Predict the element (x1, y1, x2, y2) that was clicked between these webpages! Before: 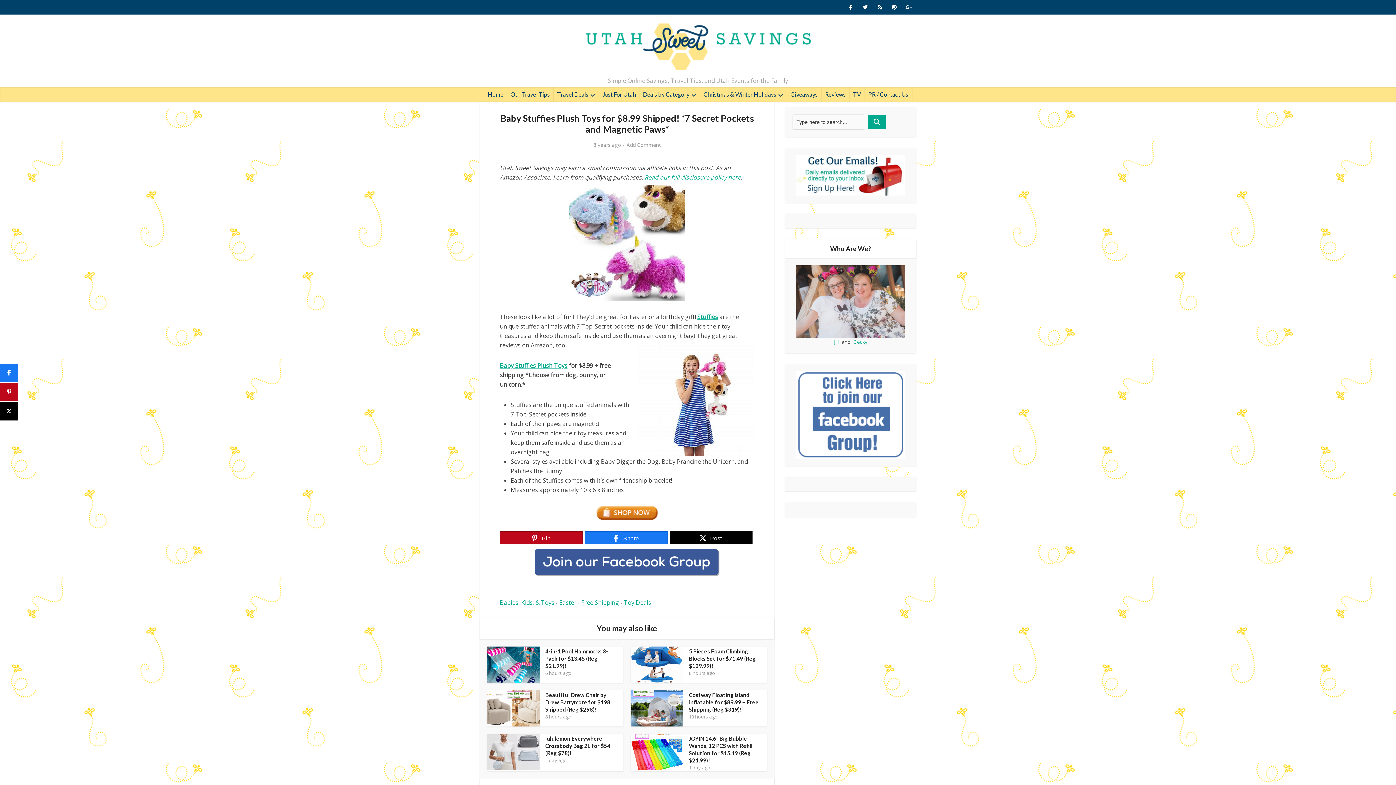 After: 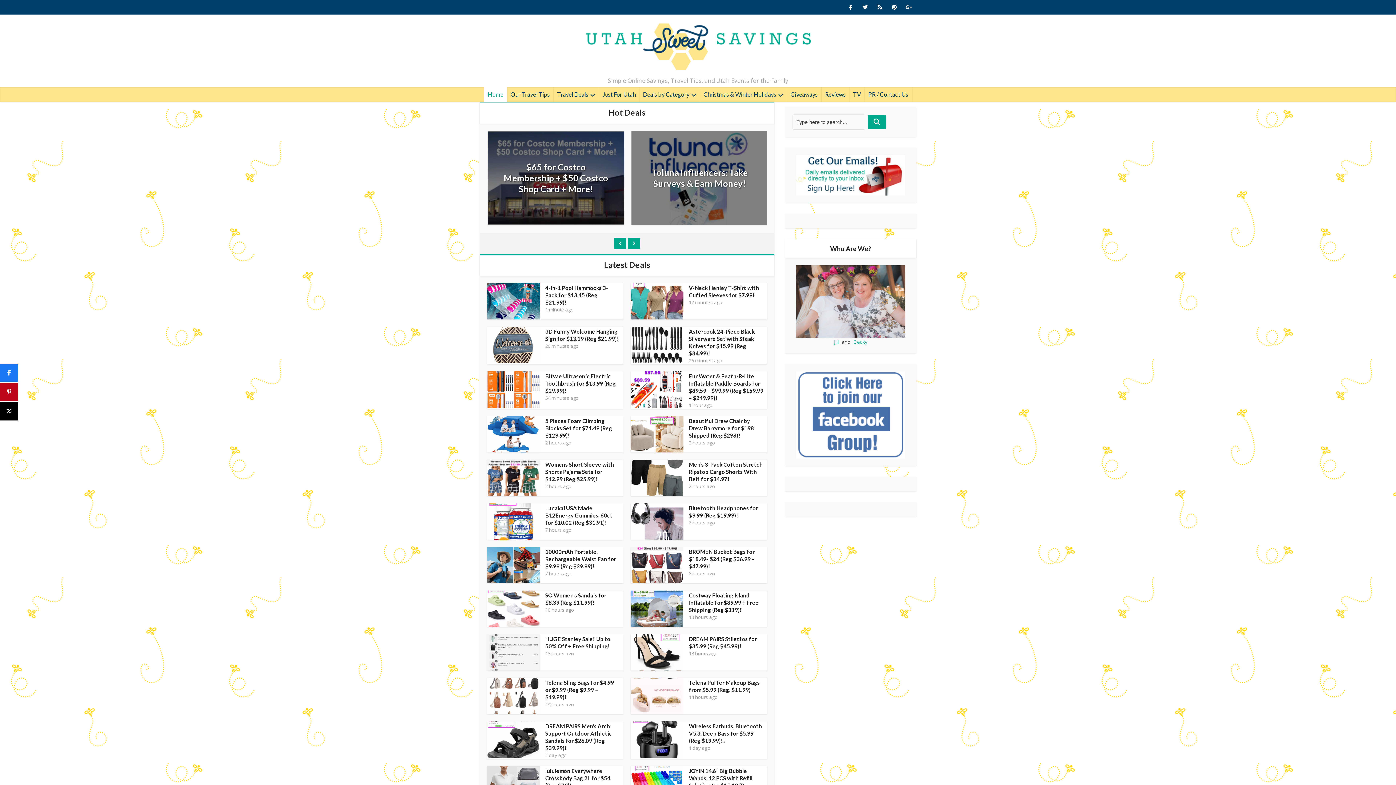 Action: bbox: (484, 87, 507, 101) label: Home